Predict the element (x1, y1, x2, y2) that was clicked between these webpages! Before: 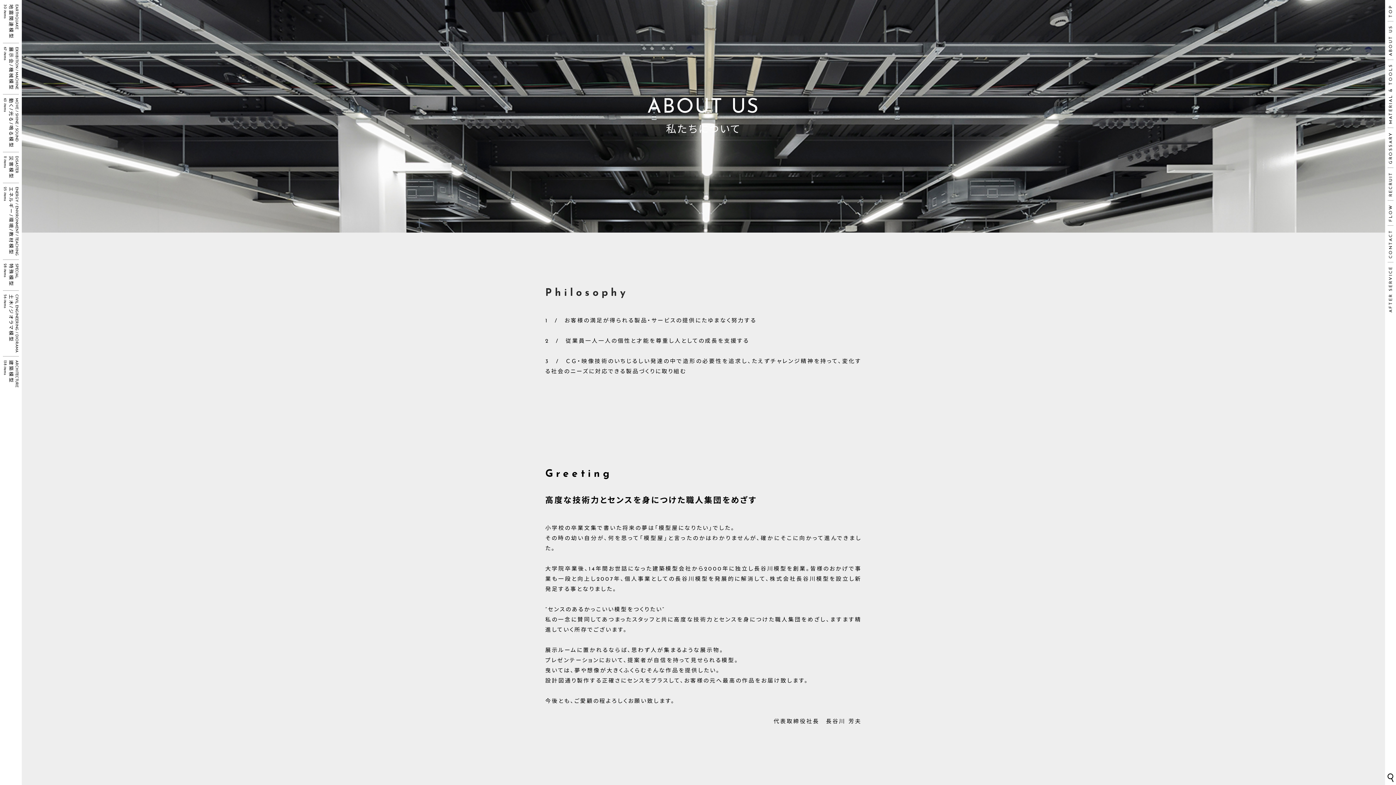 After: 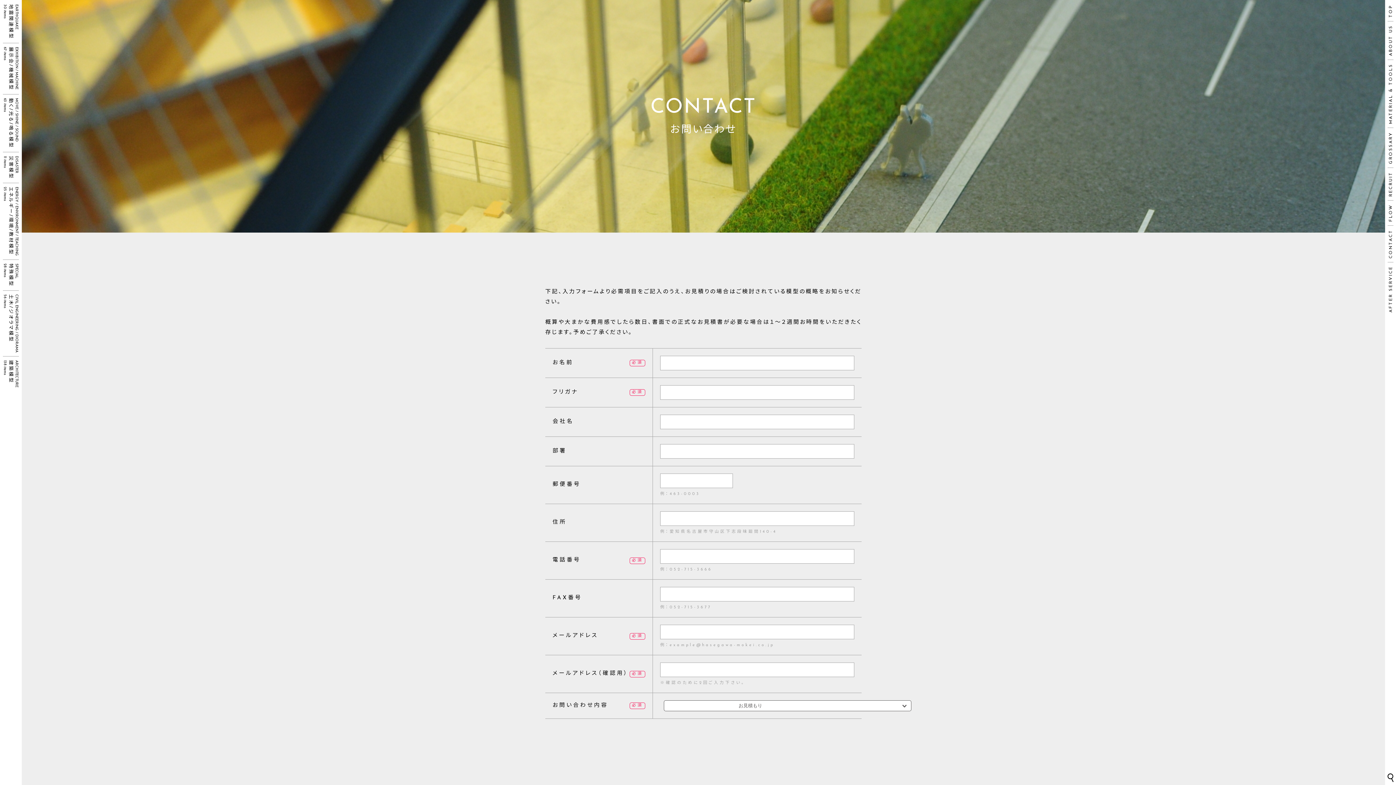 Action: bbox: (1388, 225, 1393, 262) label: CONTACT